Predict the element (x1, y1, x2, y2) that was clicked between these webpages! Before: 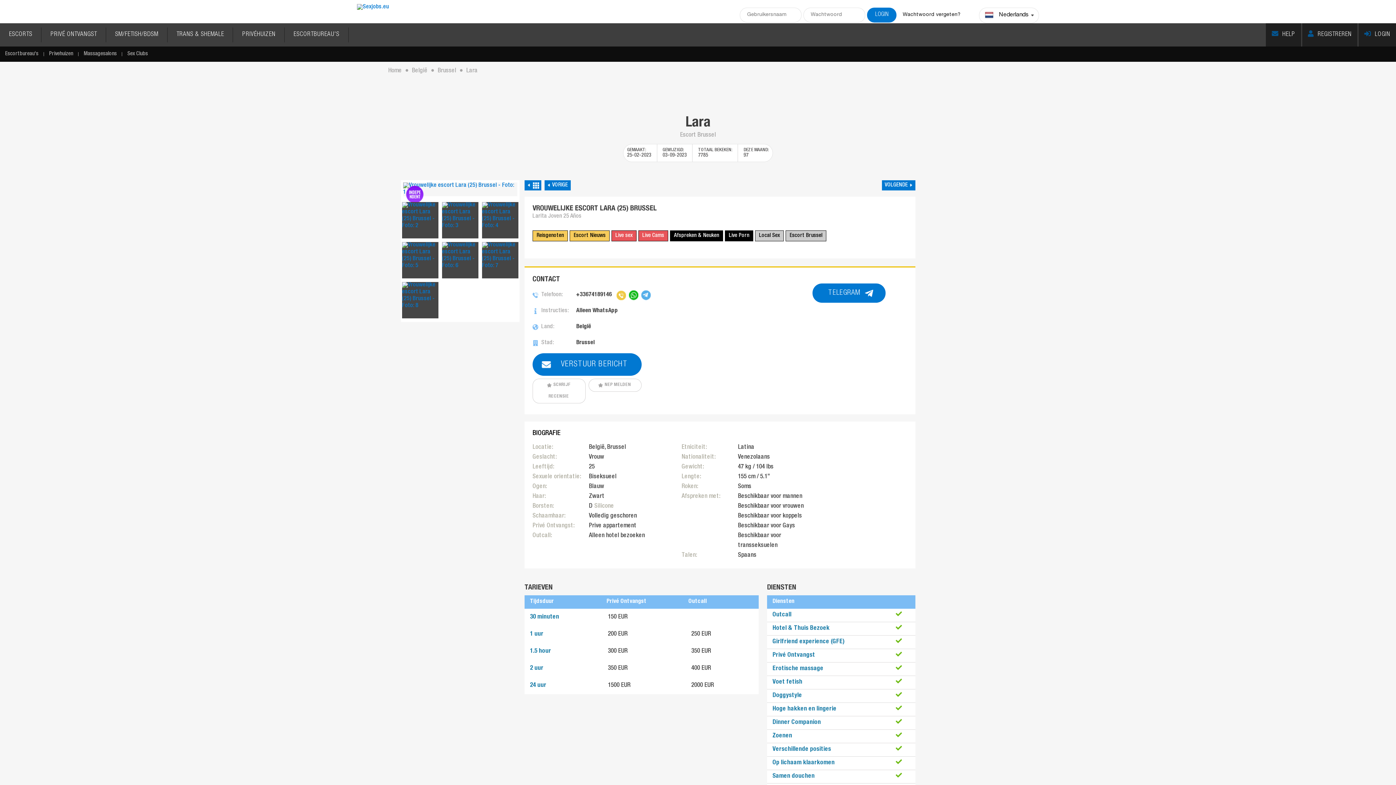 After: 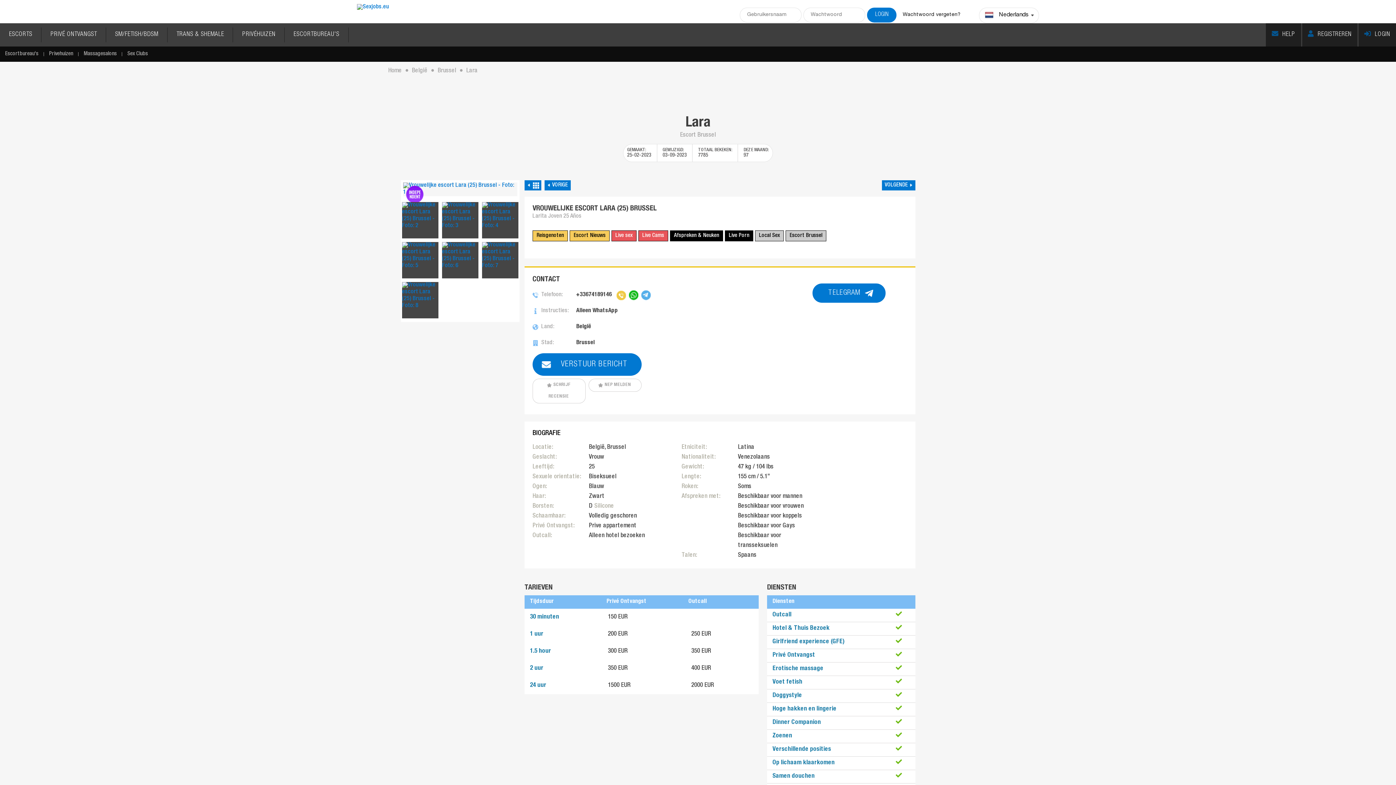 Action: bbox: (629, 290, 638, 300)